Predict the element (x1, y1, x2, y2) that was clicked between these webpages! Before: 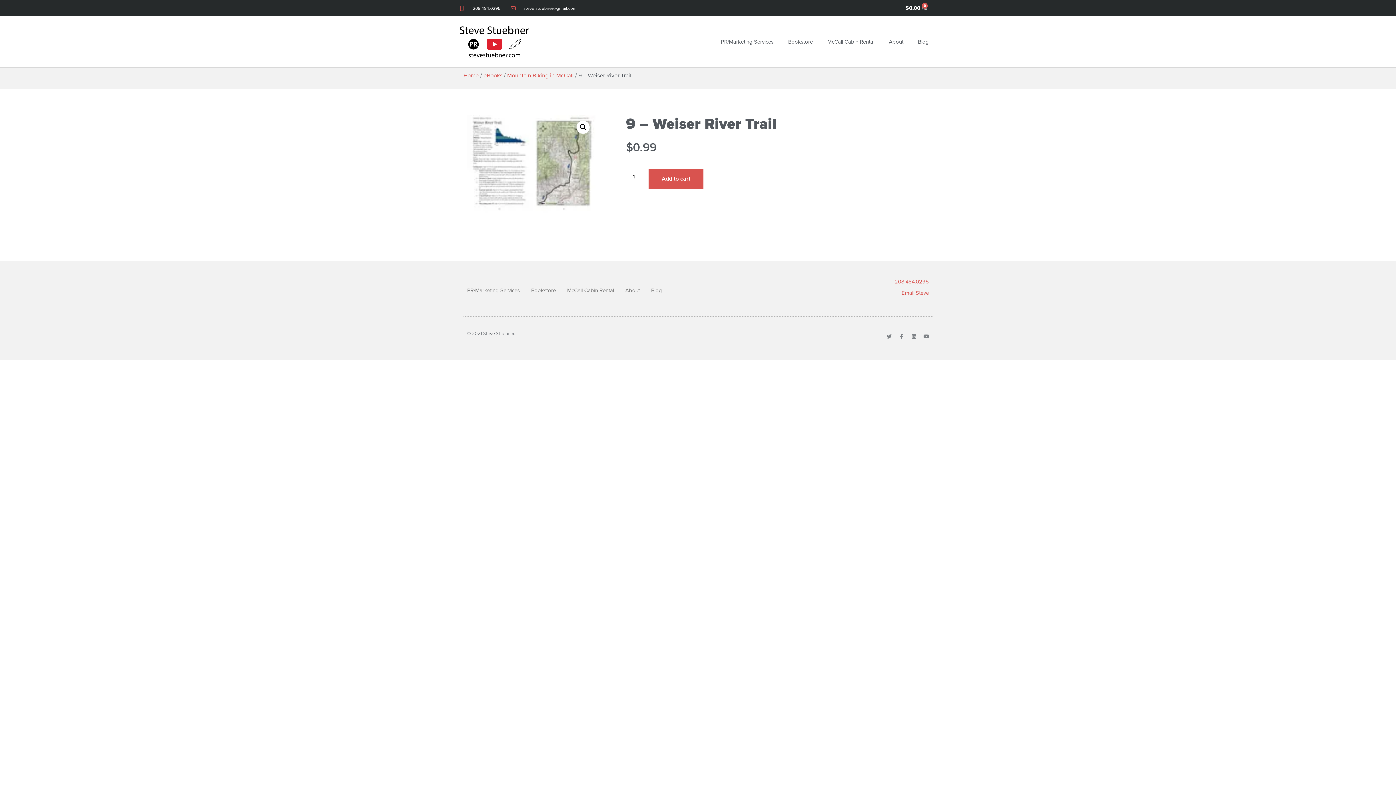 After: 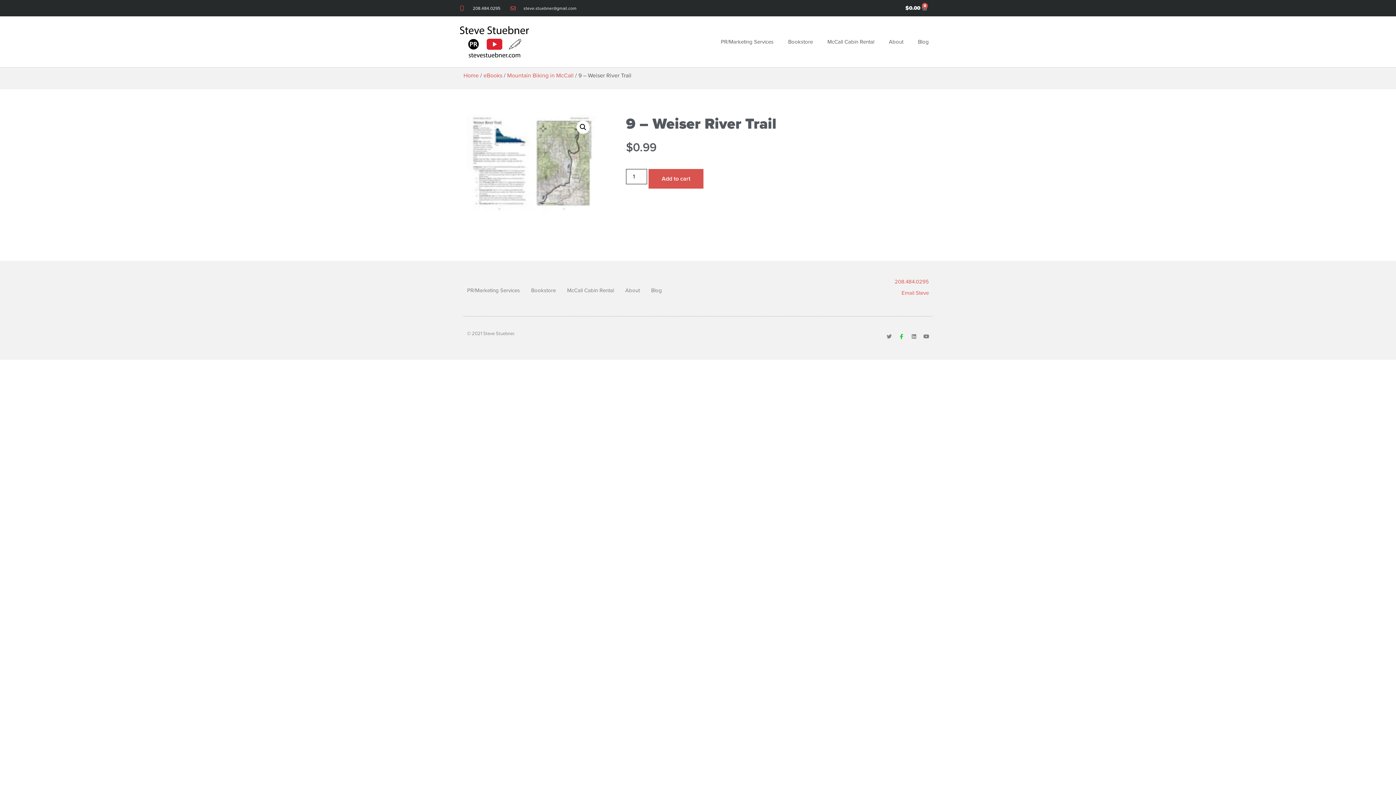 Action: label: Facebook-f bbox: (899, 334, 904, 339)